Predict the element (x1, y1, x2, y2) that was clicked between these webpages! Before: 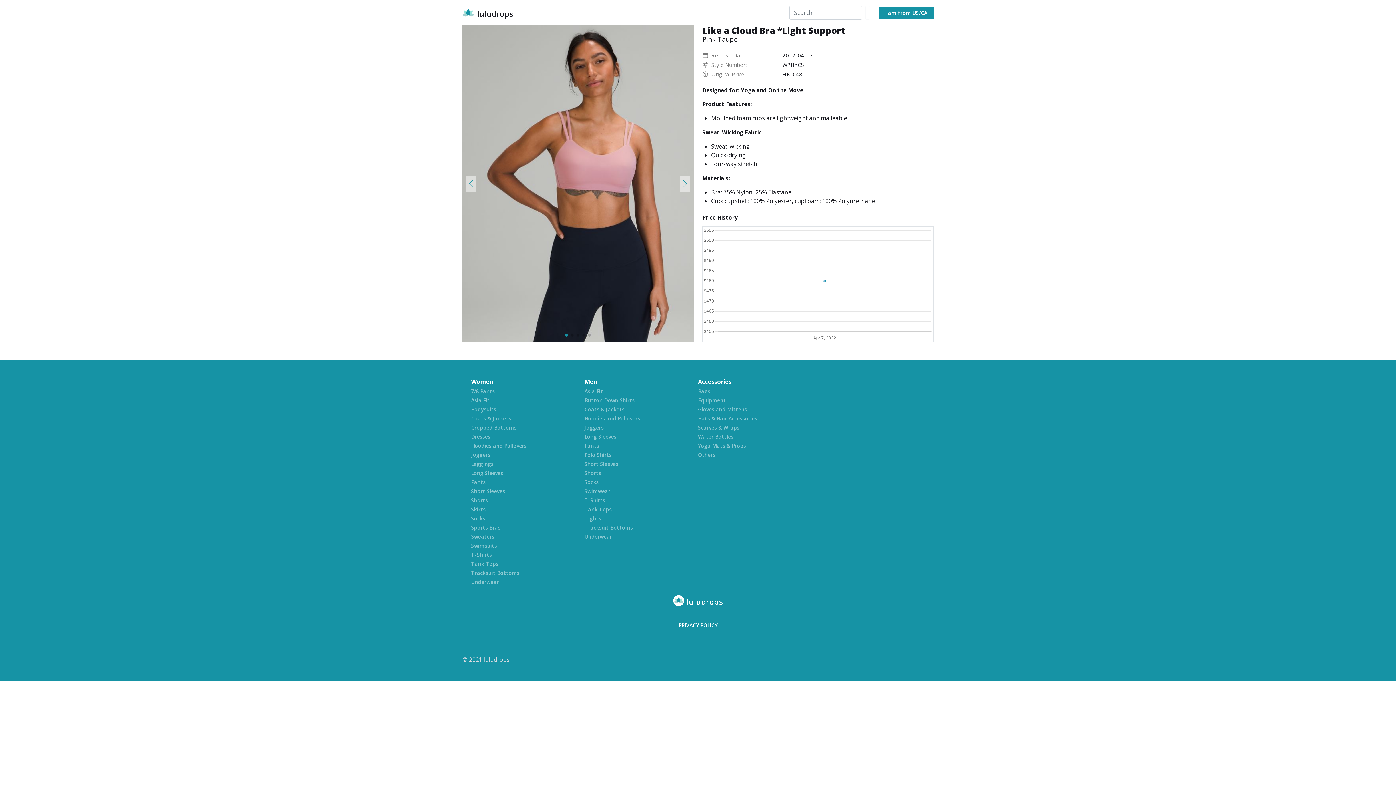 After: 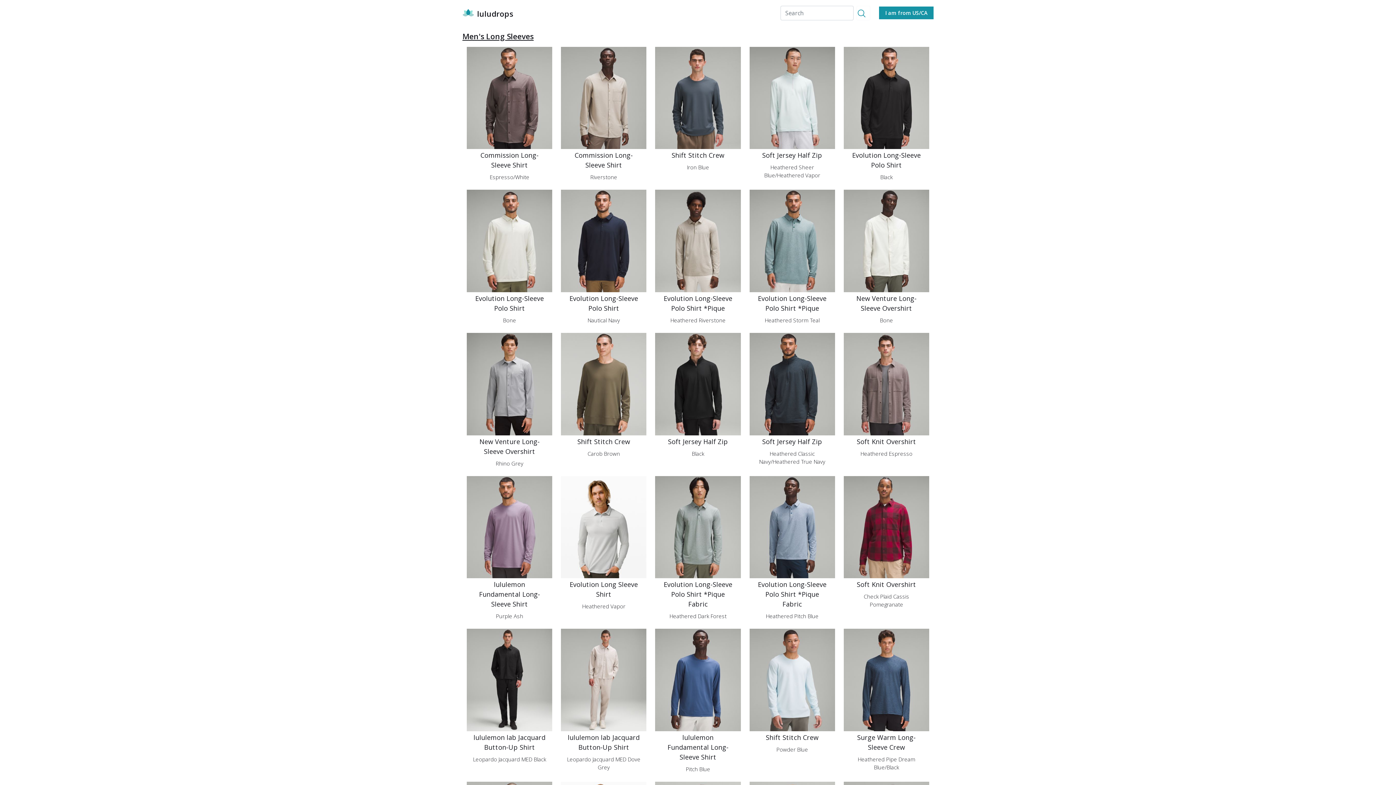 Action: bbox: (584, 433, 689, 440) label: Long Sleeves